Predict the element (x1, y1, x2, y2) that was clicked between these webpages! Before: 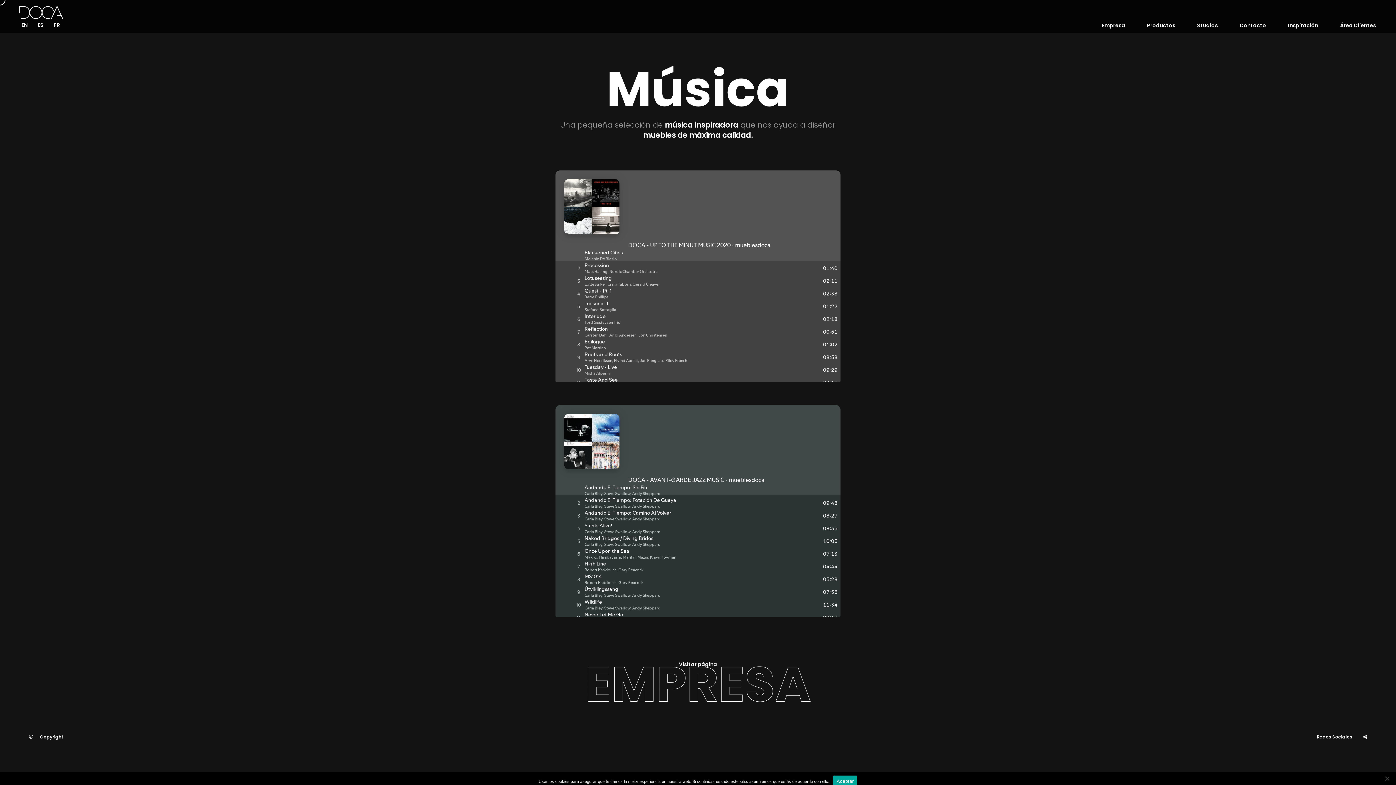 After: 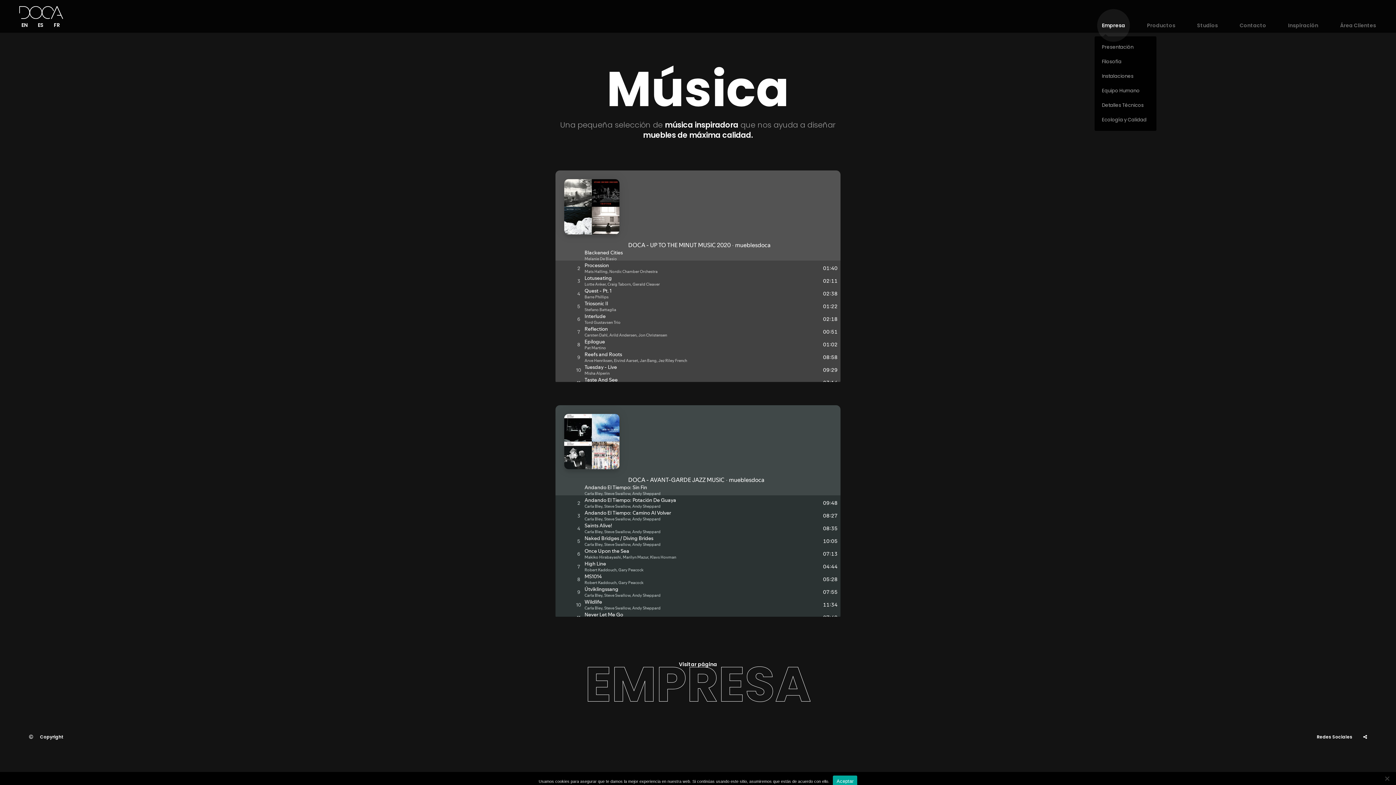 Action: bbox: (1100, 21, 1127, 29) label: Empresa